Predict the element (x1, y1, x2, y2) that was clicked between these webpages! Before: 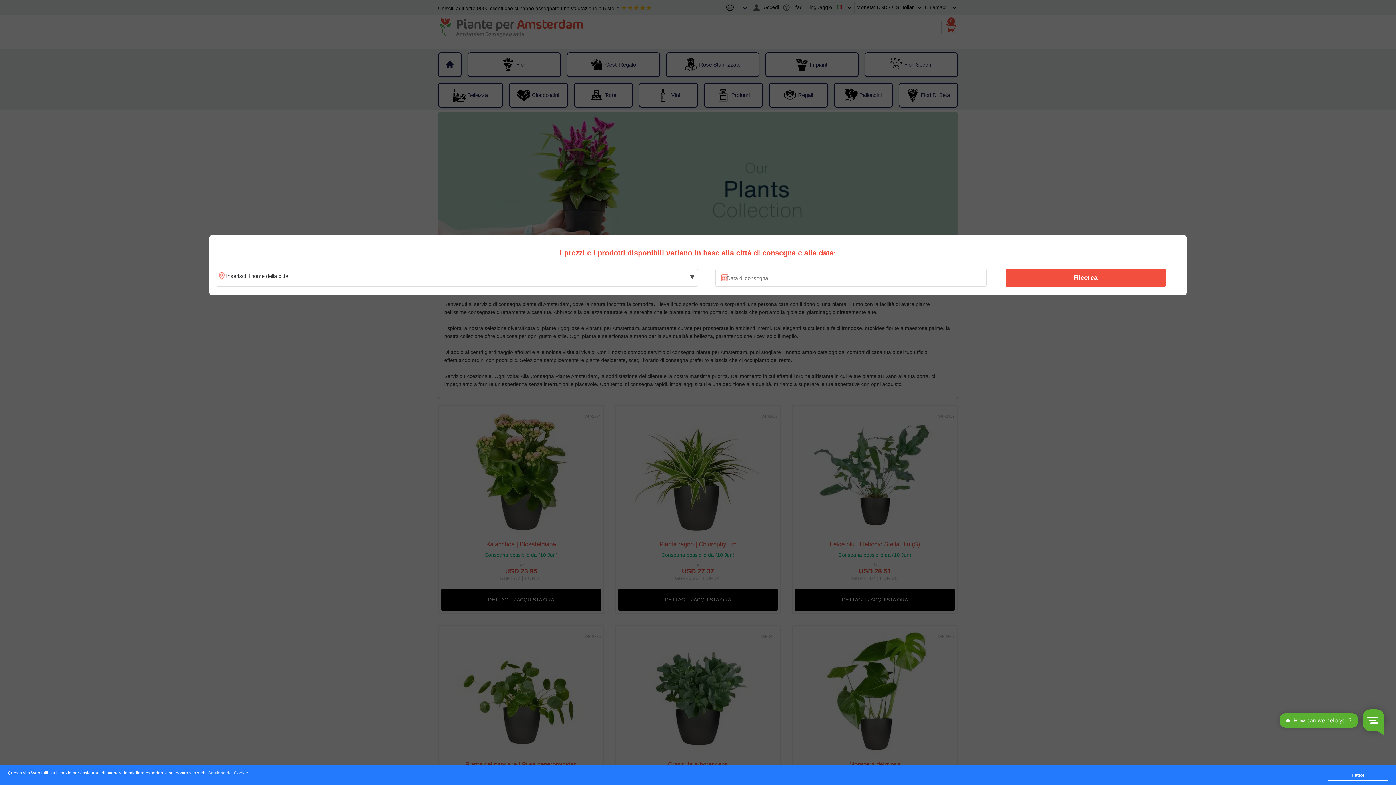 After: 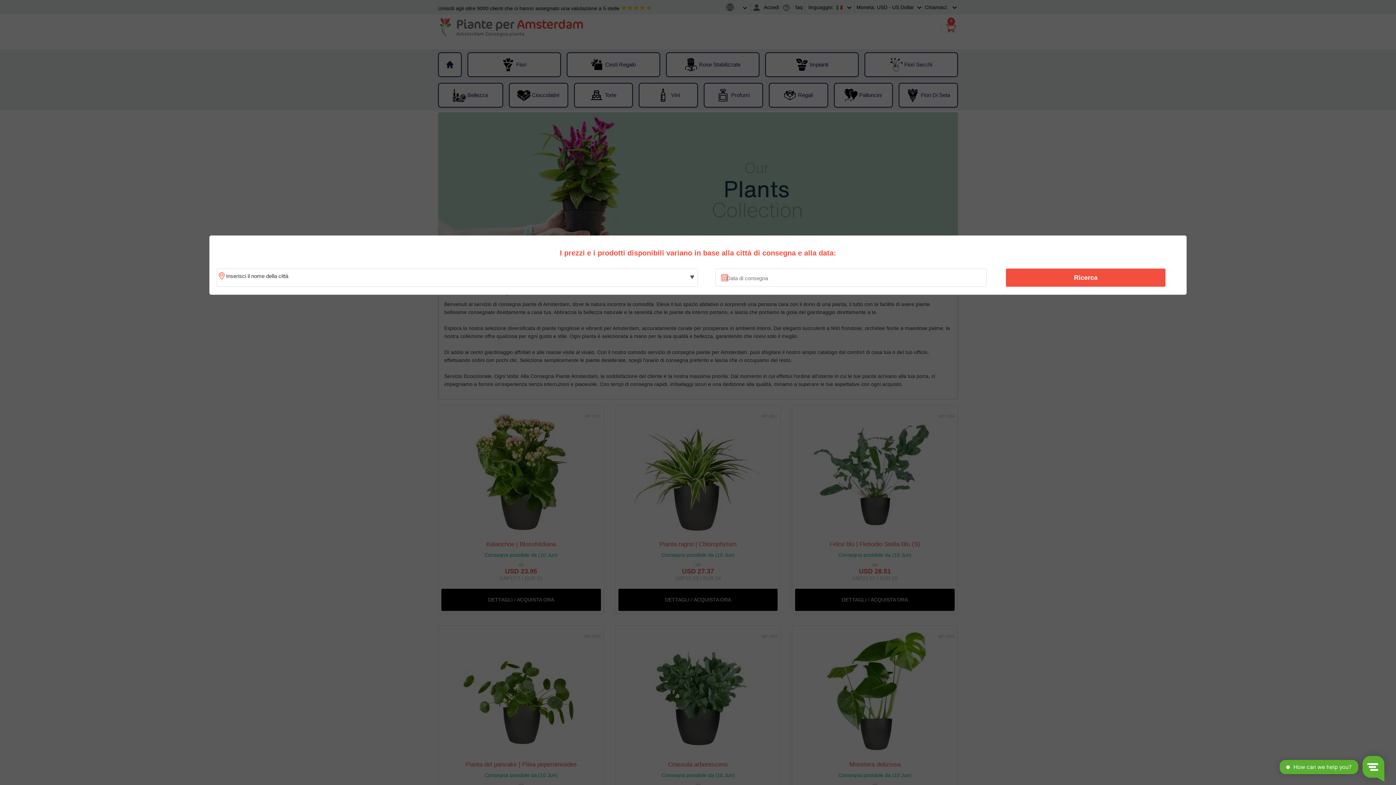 Action: bbox: (1328, 770, 1388, 781) label: Fatto!